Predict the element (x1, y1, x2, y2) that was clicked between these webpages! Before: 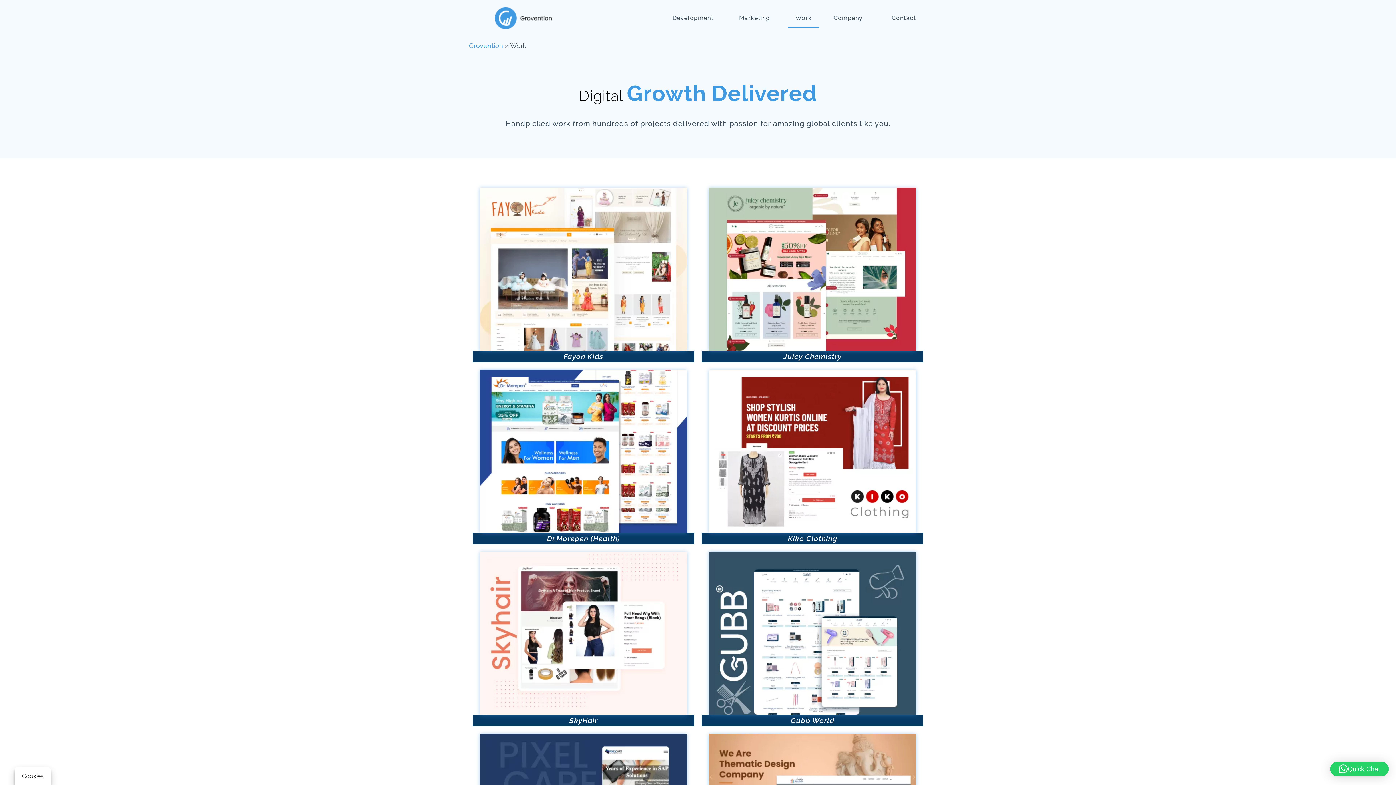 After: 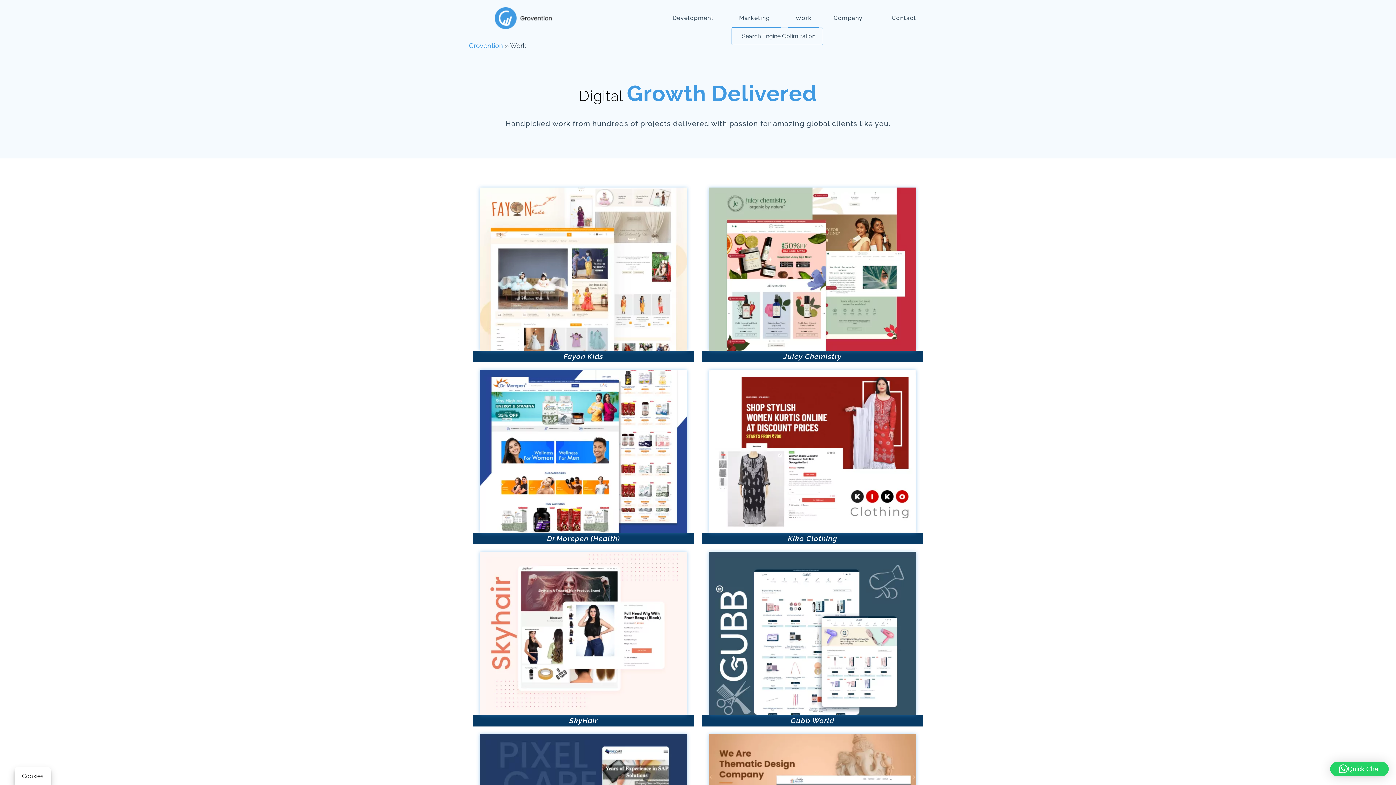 Action: label: Marketing bbox: (732, 8, 781, 28)